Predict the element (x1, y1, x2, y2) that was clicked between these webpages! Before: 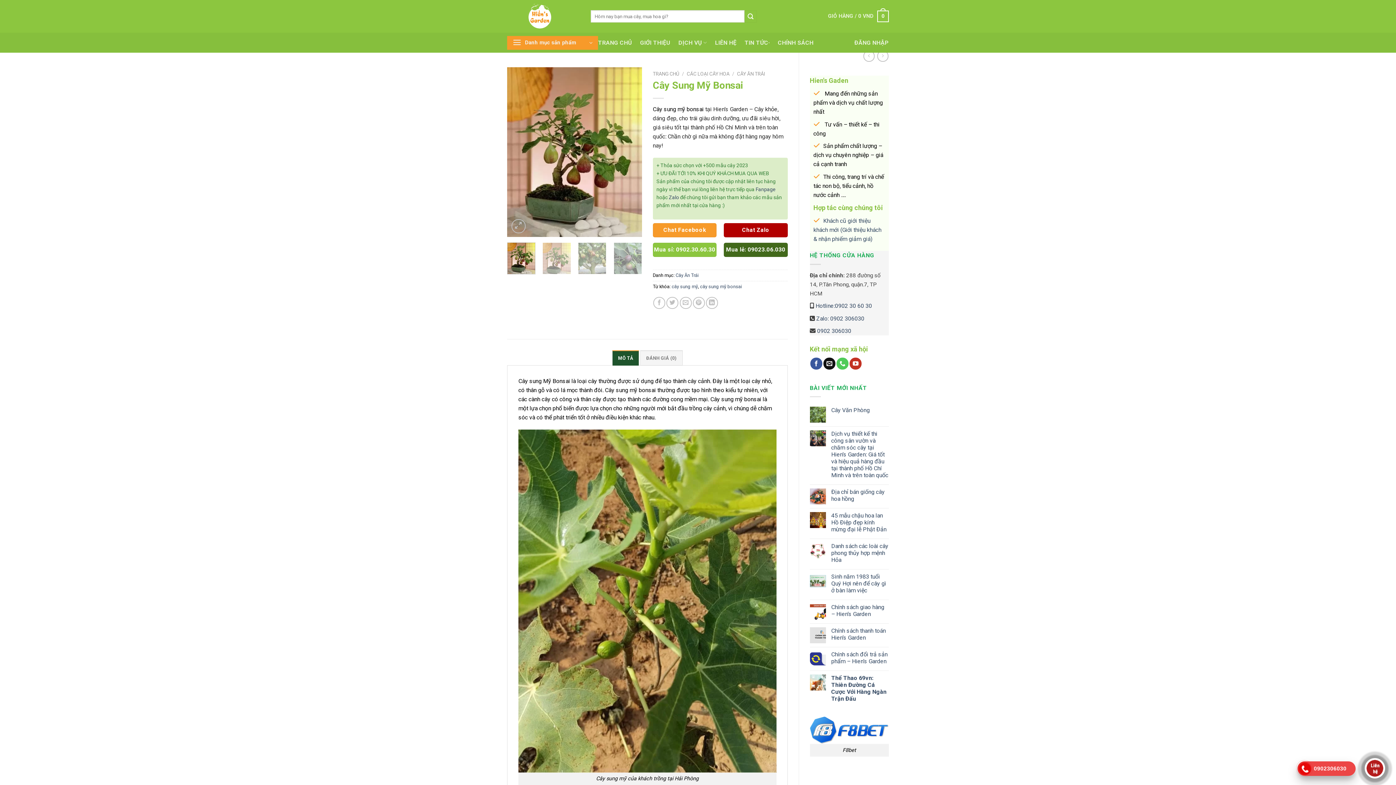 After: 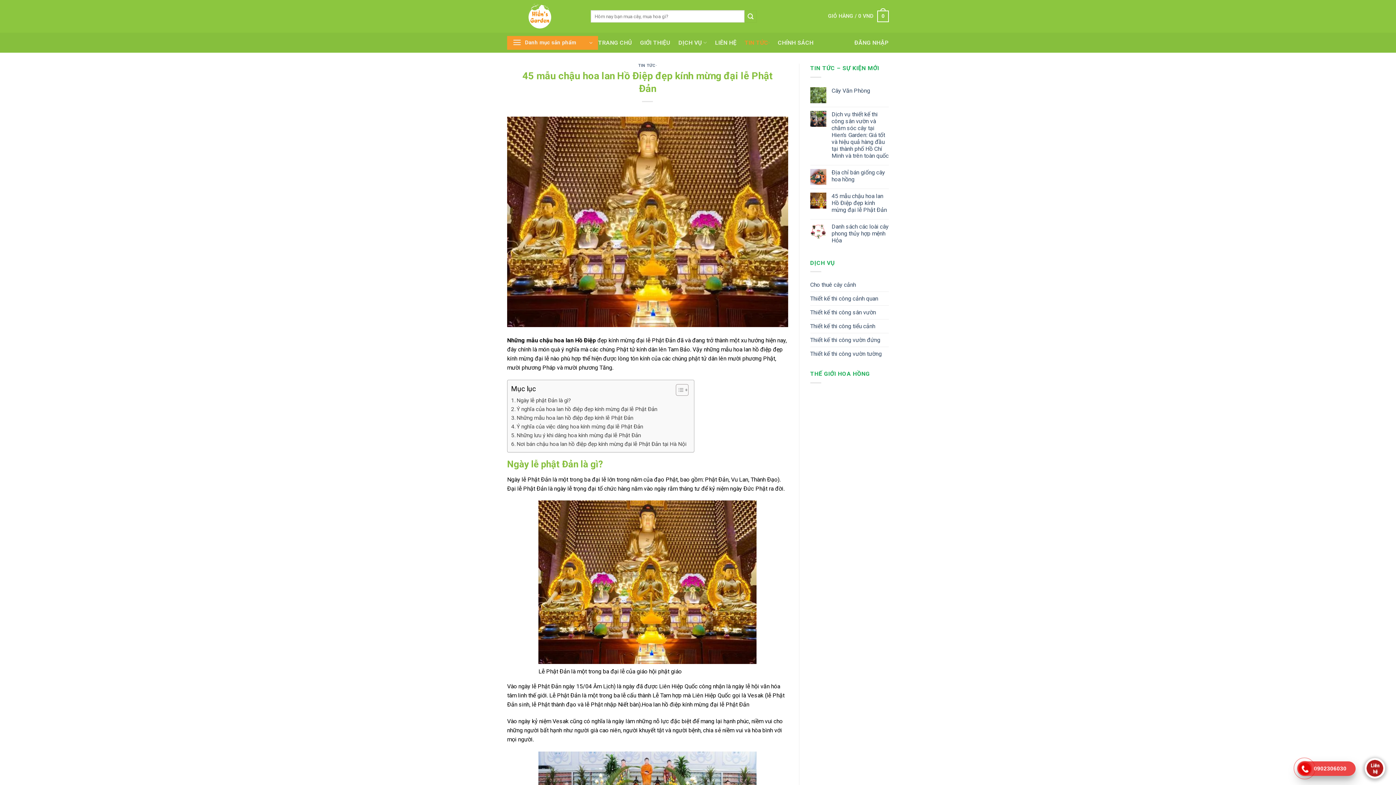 Action: label: 45 mẫu chậu hoa lan Hồ Điệp đẹp kính mừng đại lễ Phật Đản bbox: (831, 512, 889, 533)